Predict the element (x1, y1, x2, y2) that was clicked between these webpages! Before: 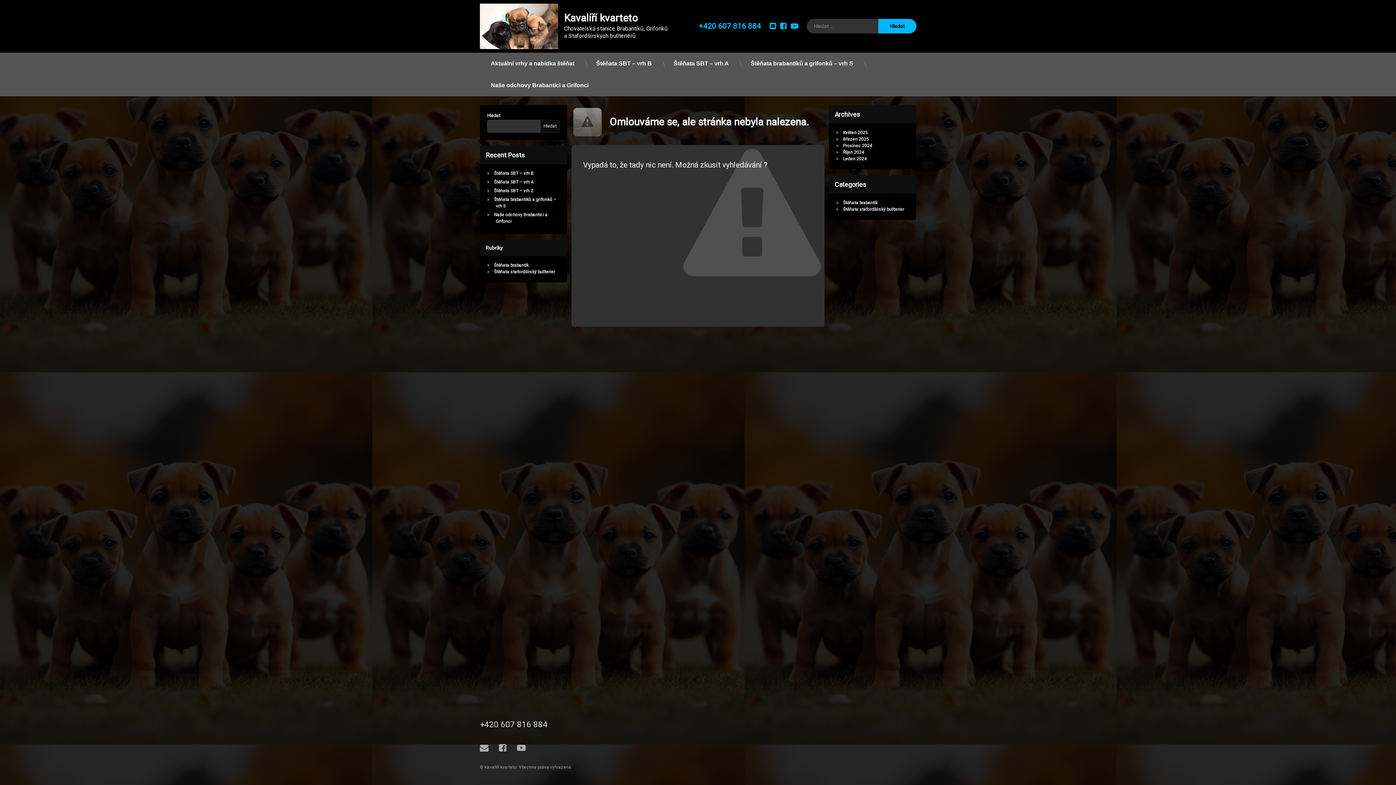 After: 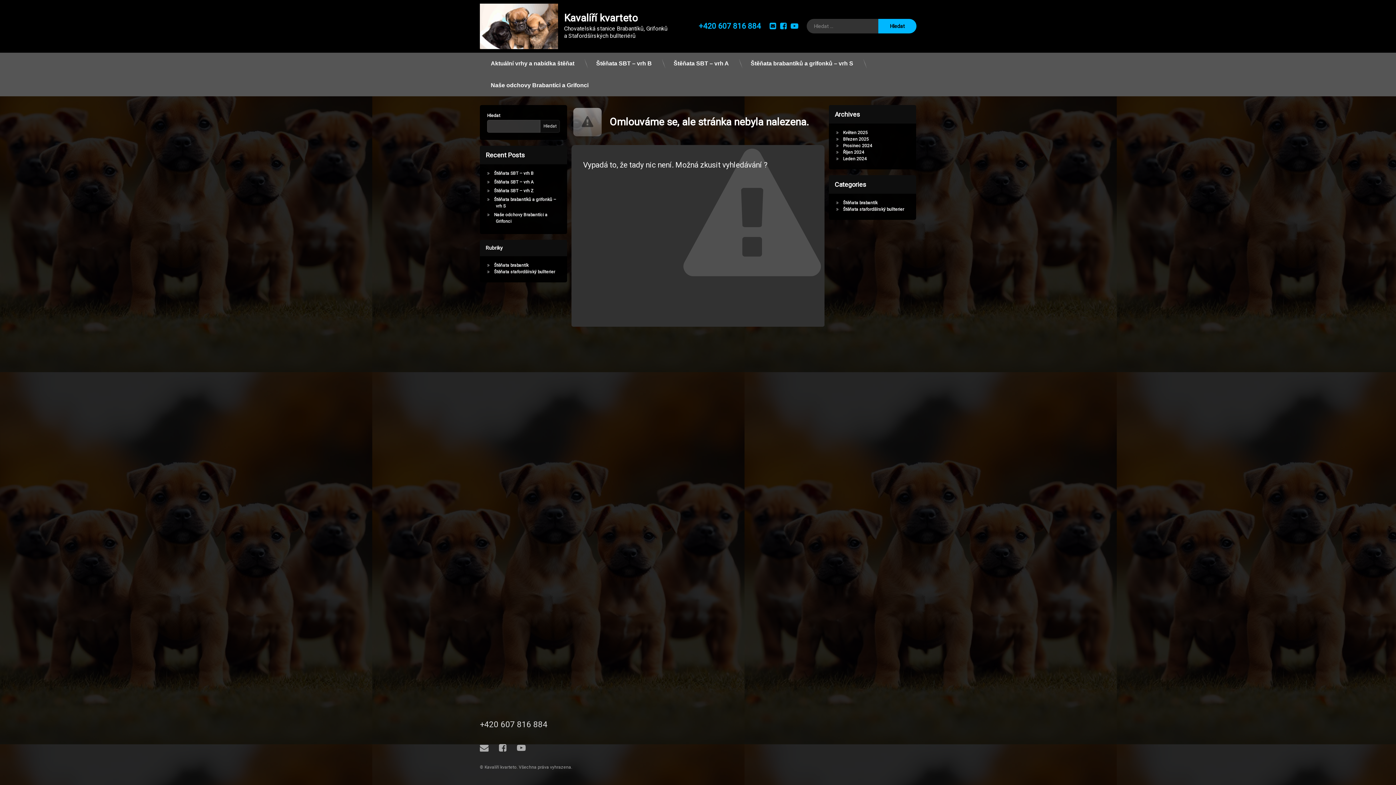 Action: bbox: (540, 120, 560, 132) label: Hledat